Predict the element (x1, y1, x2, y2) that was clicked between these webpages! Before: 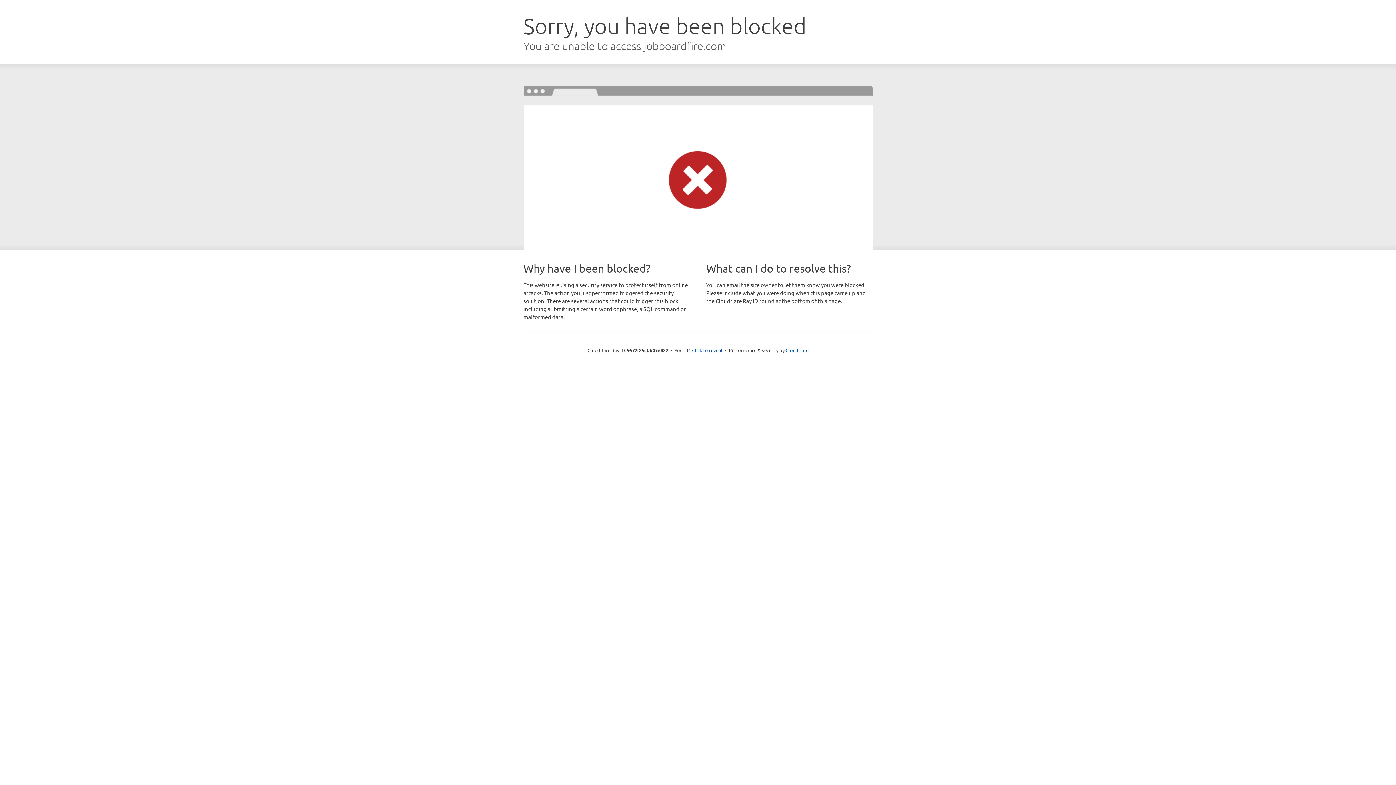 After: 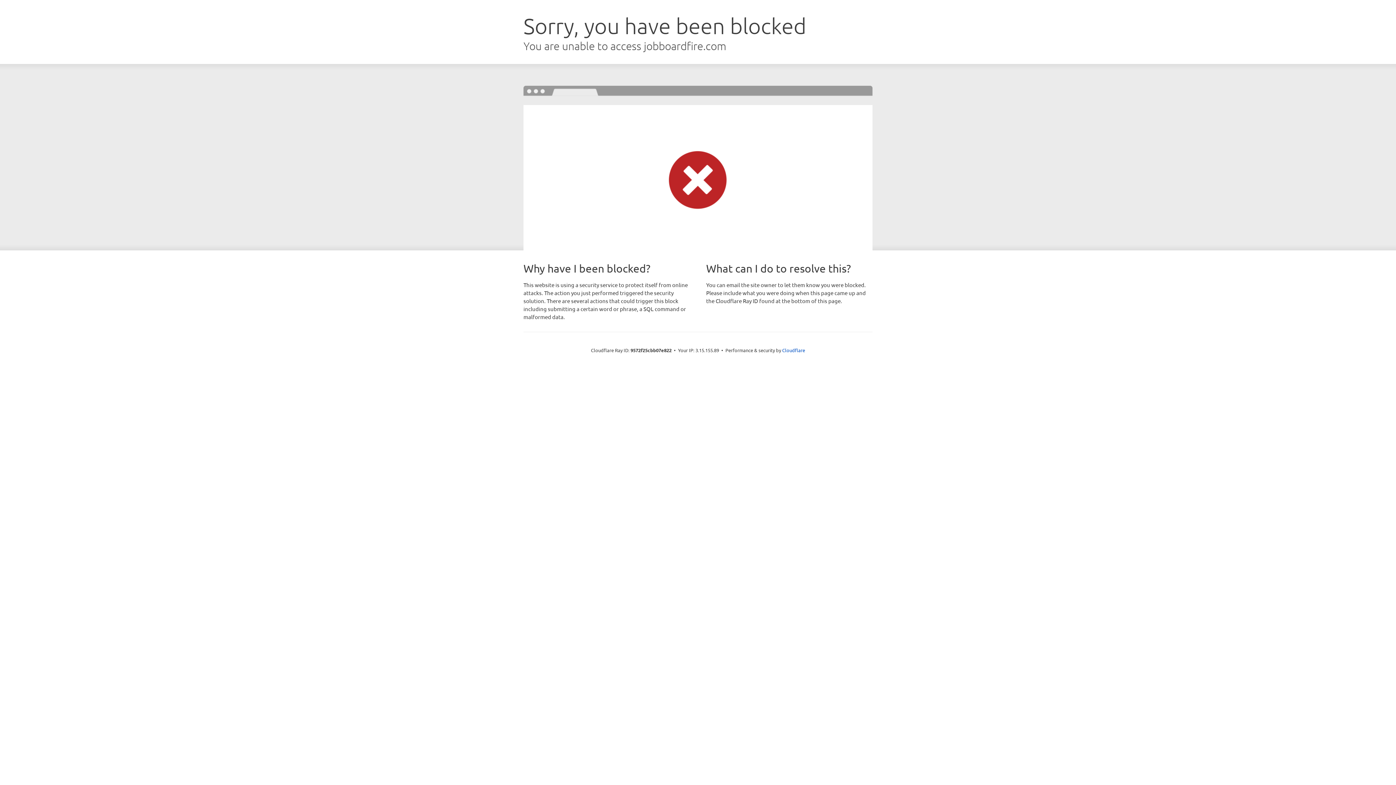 Action: bbox: (692, 346, 722, 353) label: Click to reveal